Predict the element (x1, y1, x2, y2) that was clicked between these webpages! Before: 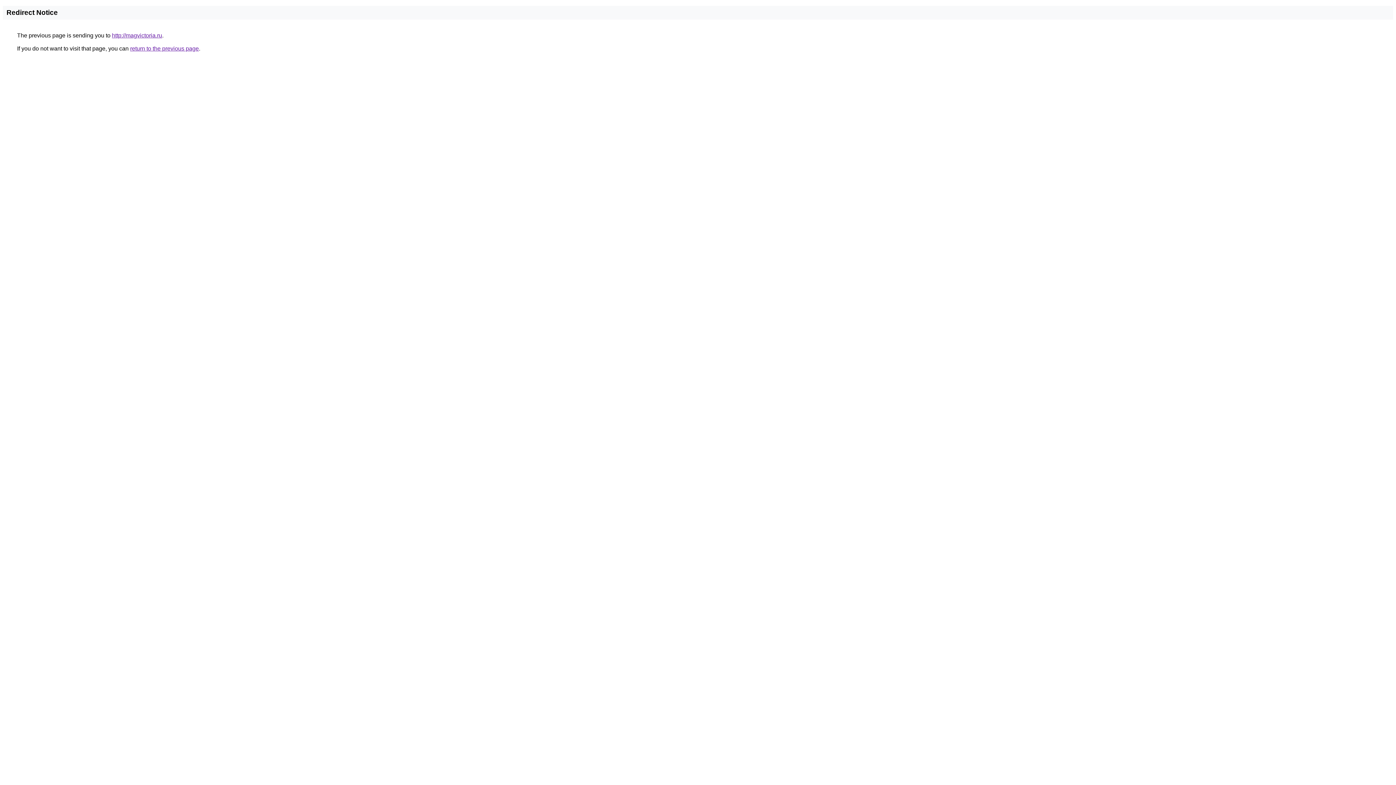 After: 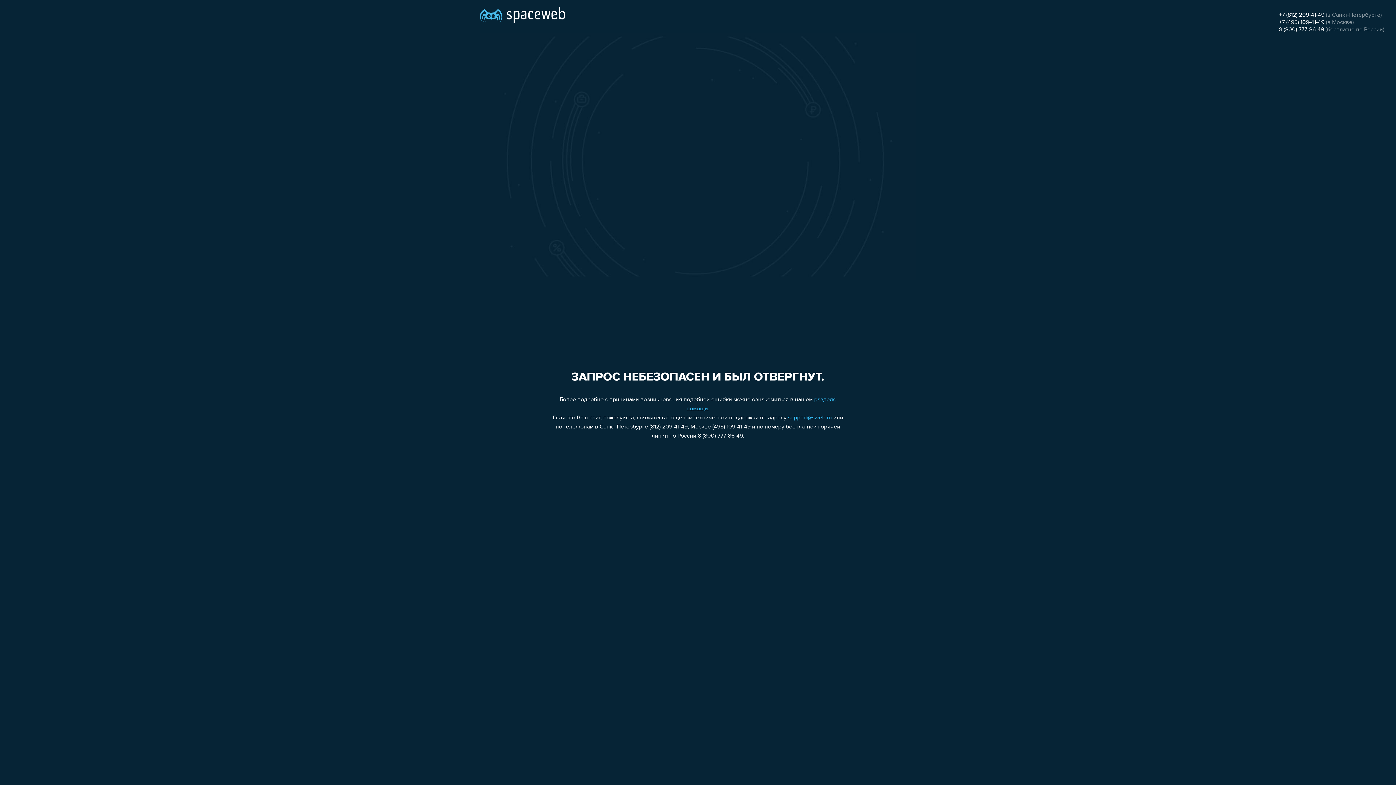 Action: label: http://magvictoria.ru bbox: (112, 32, 162, 38)